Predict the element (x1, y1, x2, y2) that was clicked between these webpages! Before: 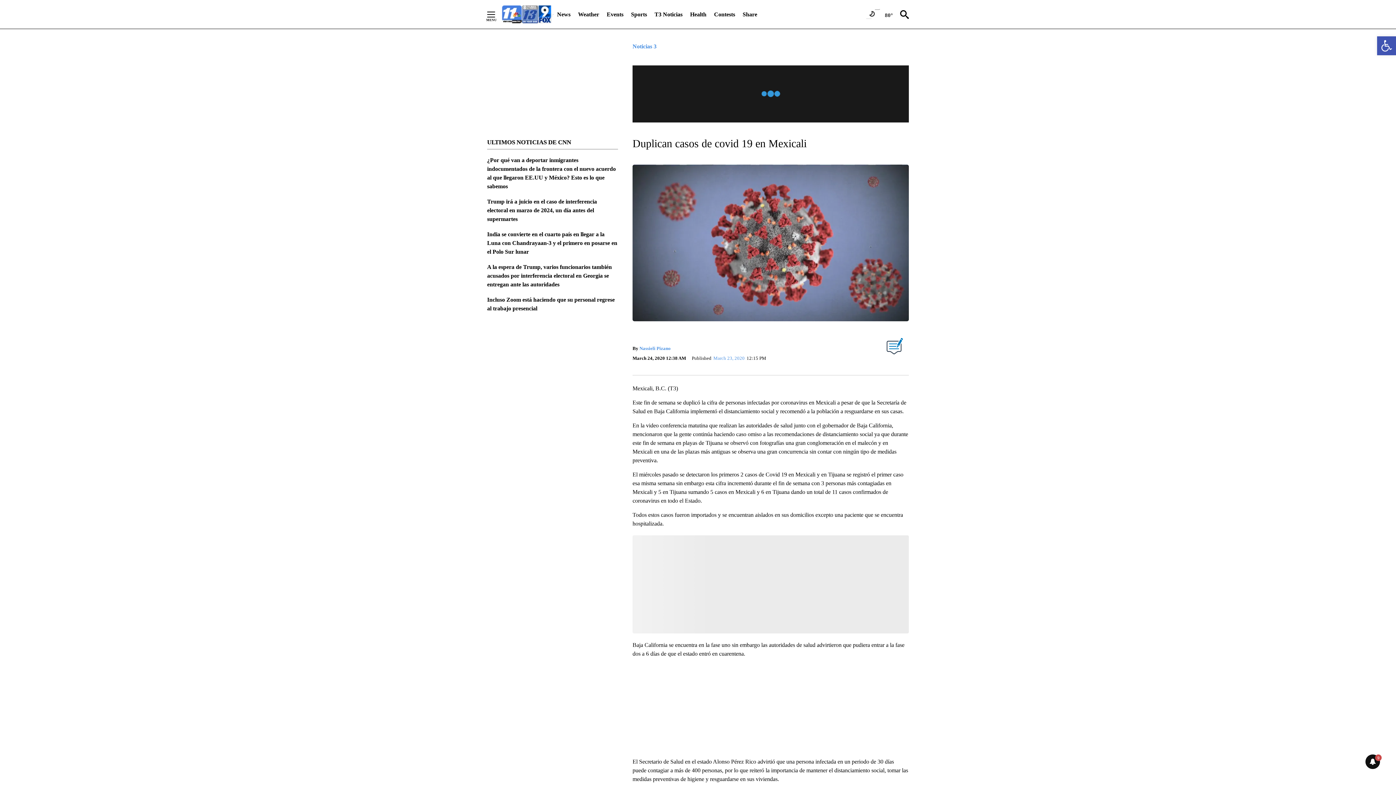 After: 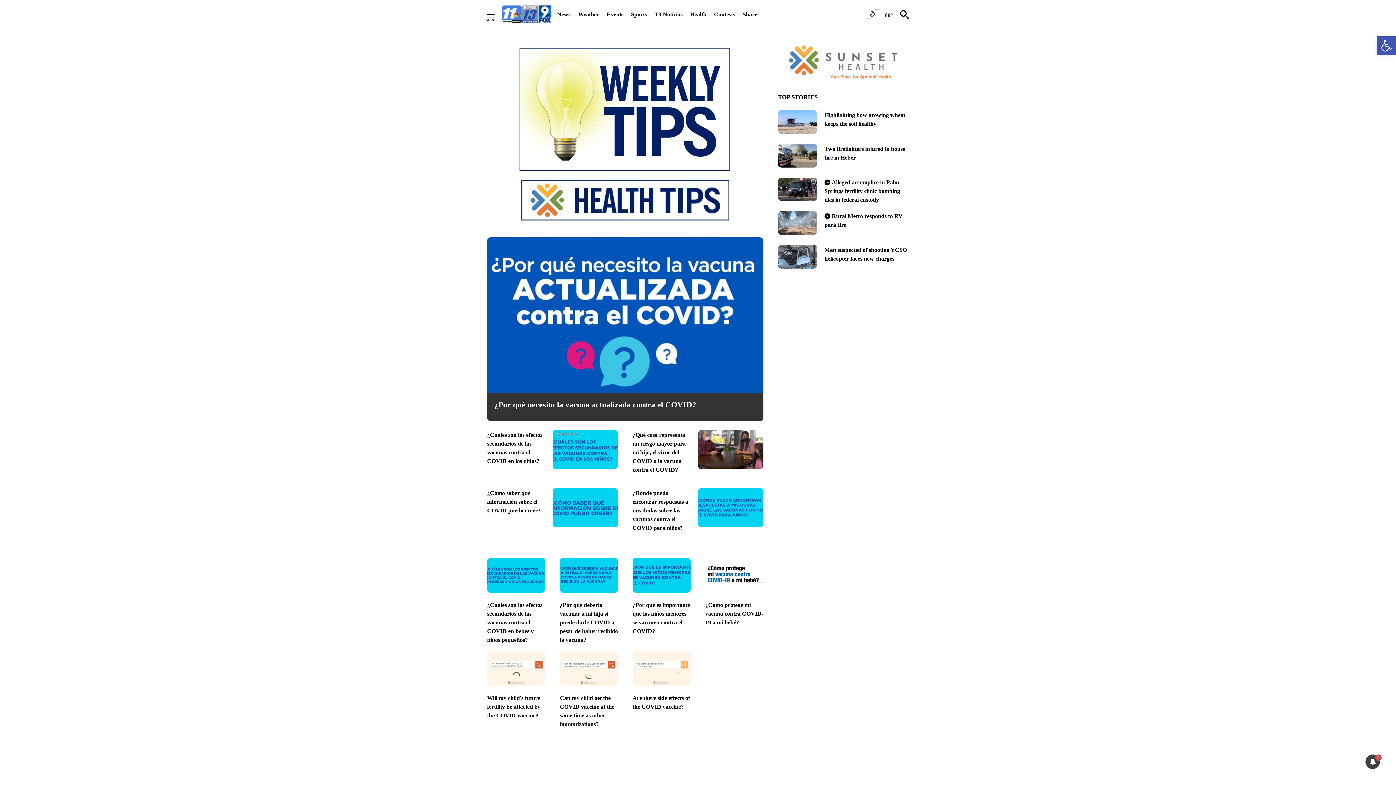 Action: bbox: (690, 6, 706, 22) label: Health